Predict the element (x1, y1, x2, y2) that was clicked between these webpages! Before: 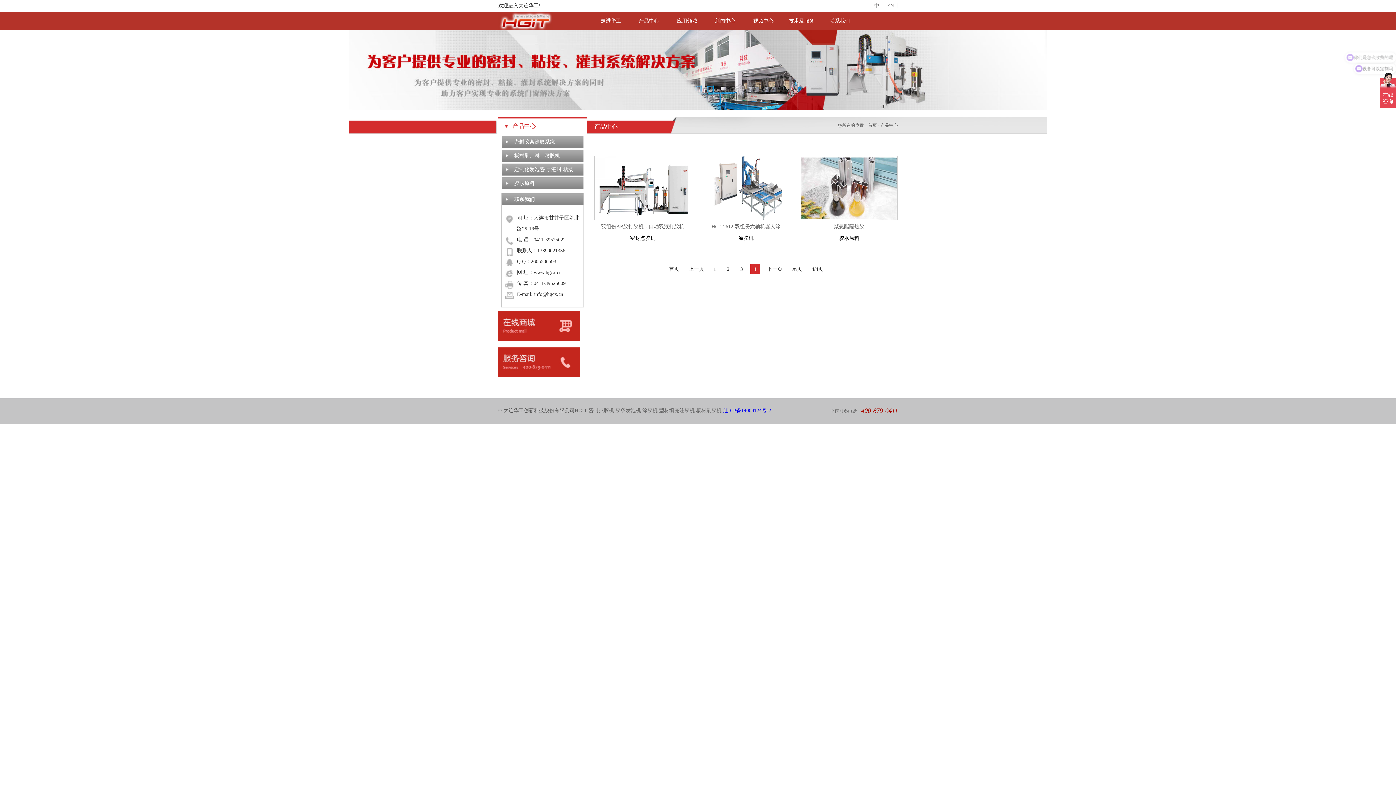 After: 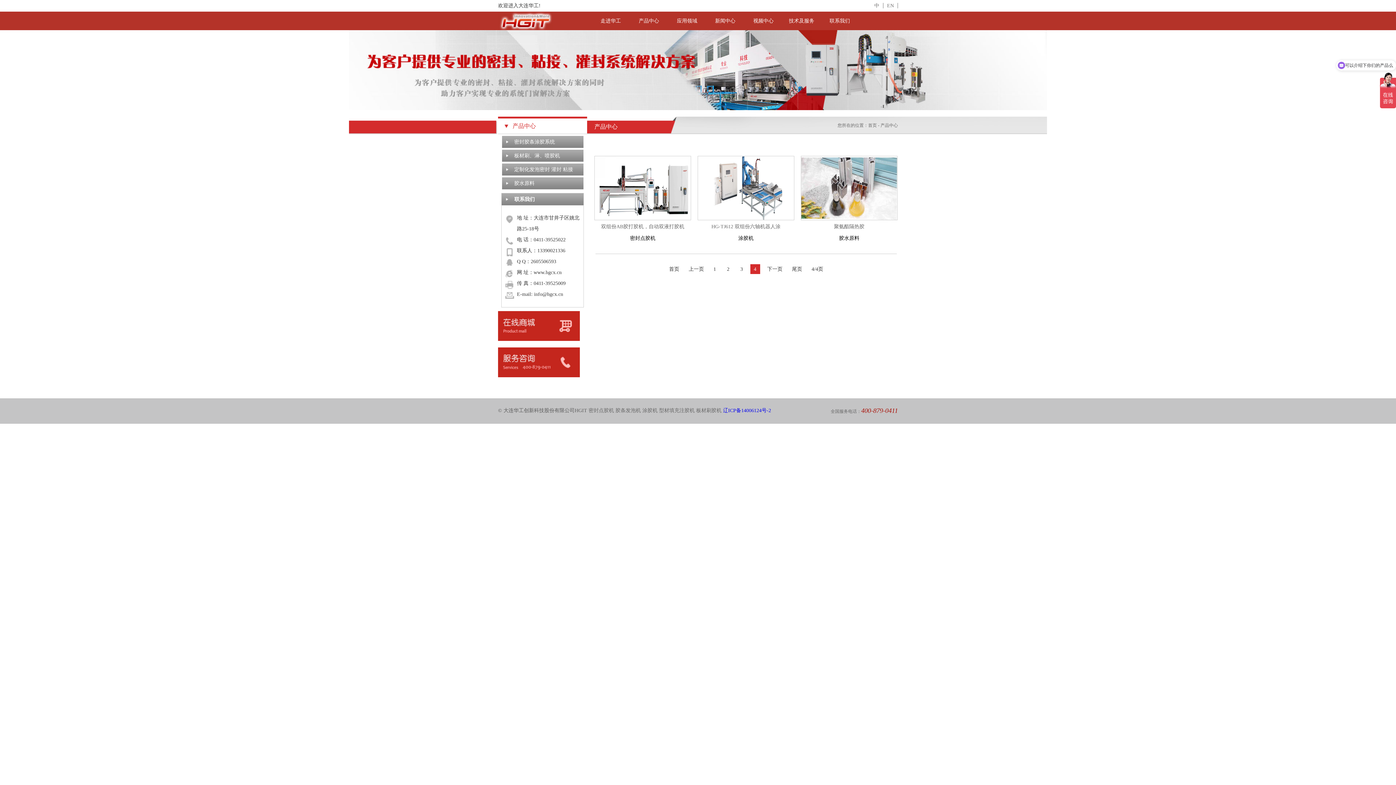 Action: label: 涂胶机 bbox: (642, 408, 657, 413)